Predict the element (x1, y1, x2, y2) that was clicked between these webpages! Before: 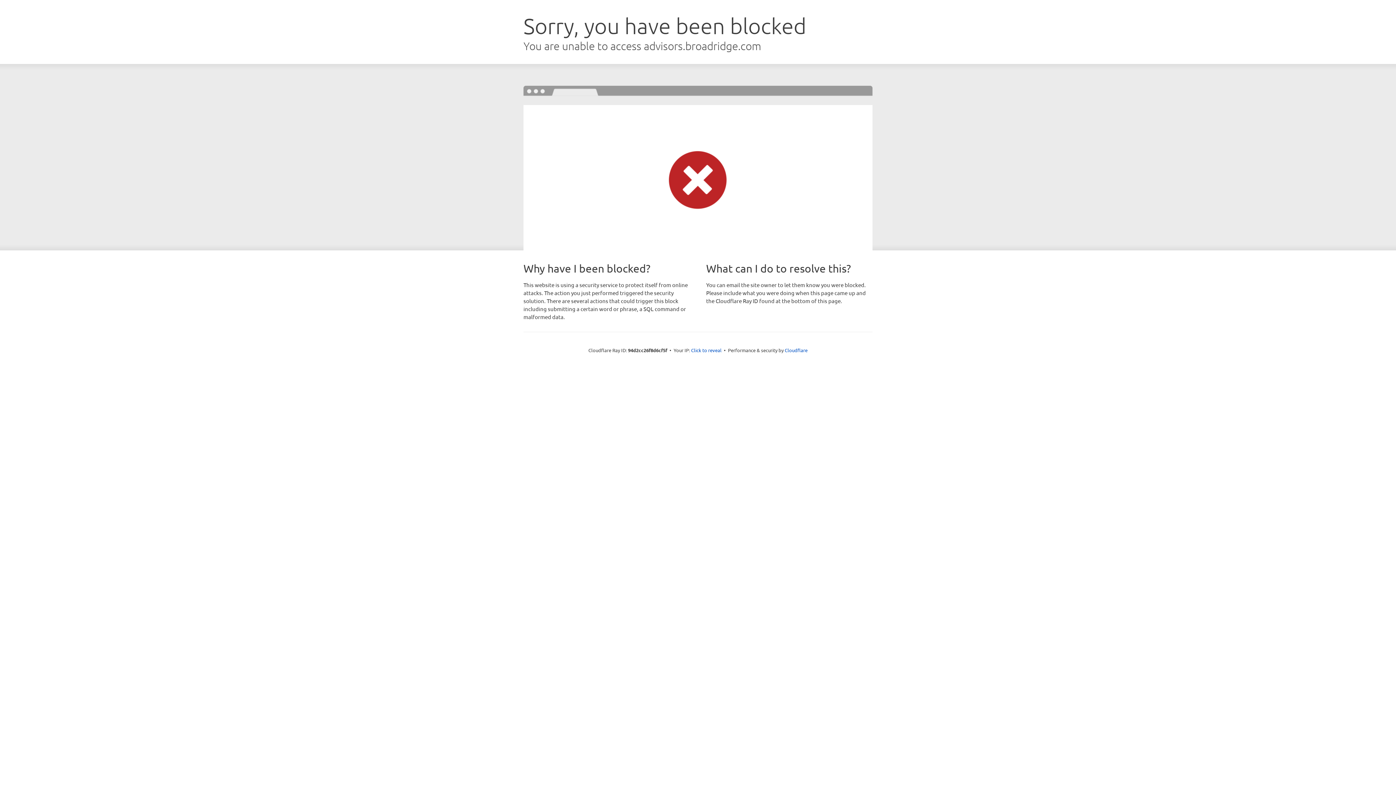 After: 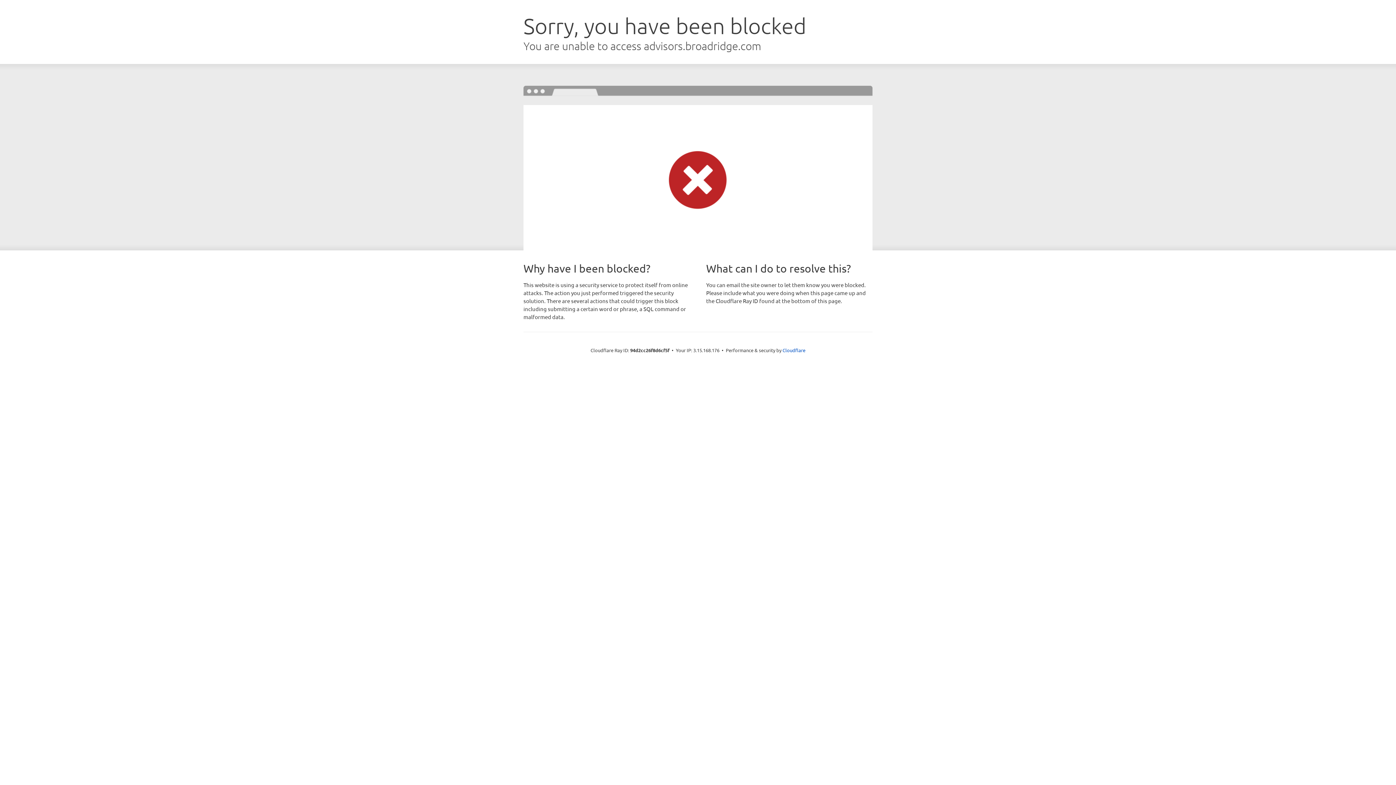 Action: label: Click to reveal bbox: (691, 346, 721, 353)